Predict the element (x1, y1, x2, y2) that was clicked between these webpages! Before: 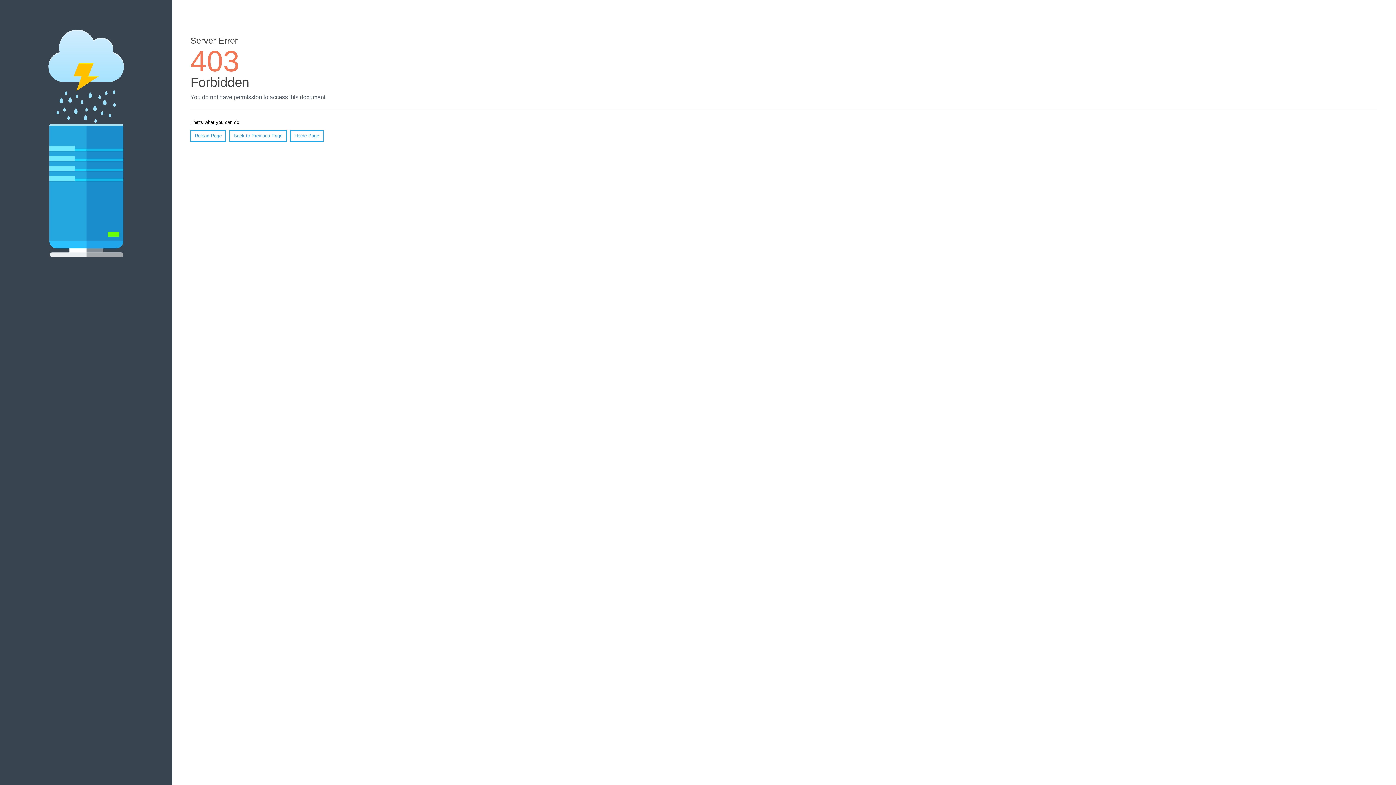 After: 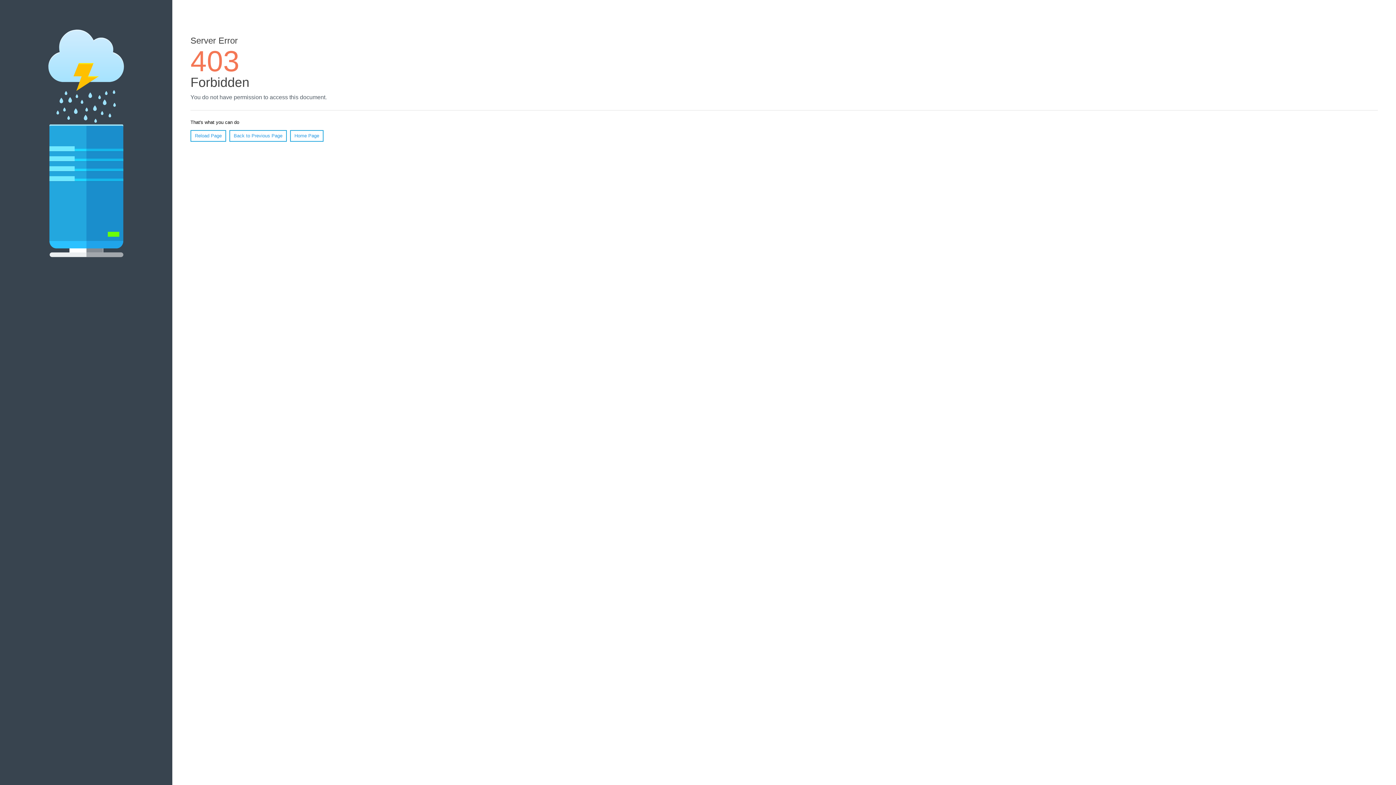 Action: bbox: (290, 130, 323, 141) label: Home Page